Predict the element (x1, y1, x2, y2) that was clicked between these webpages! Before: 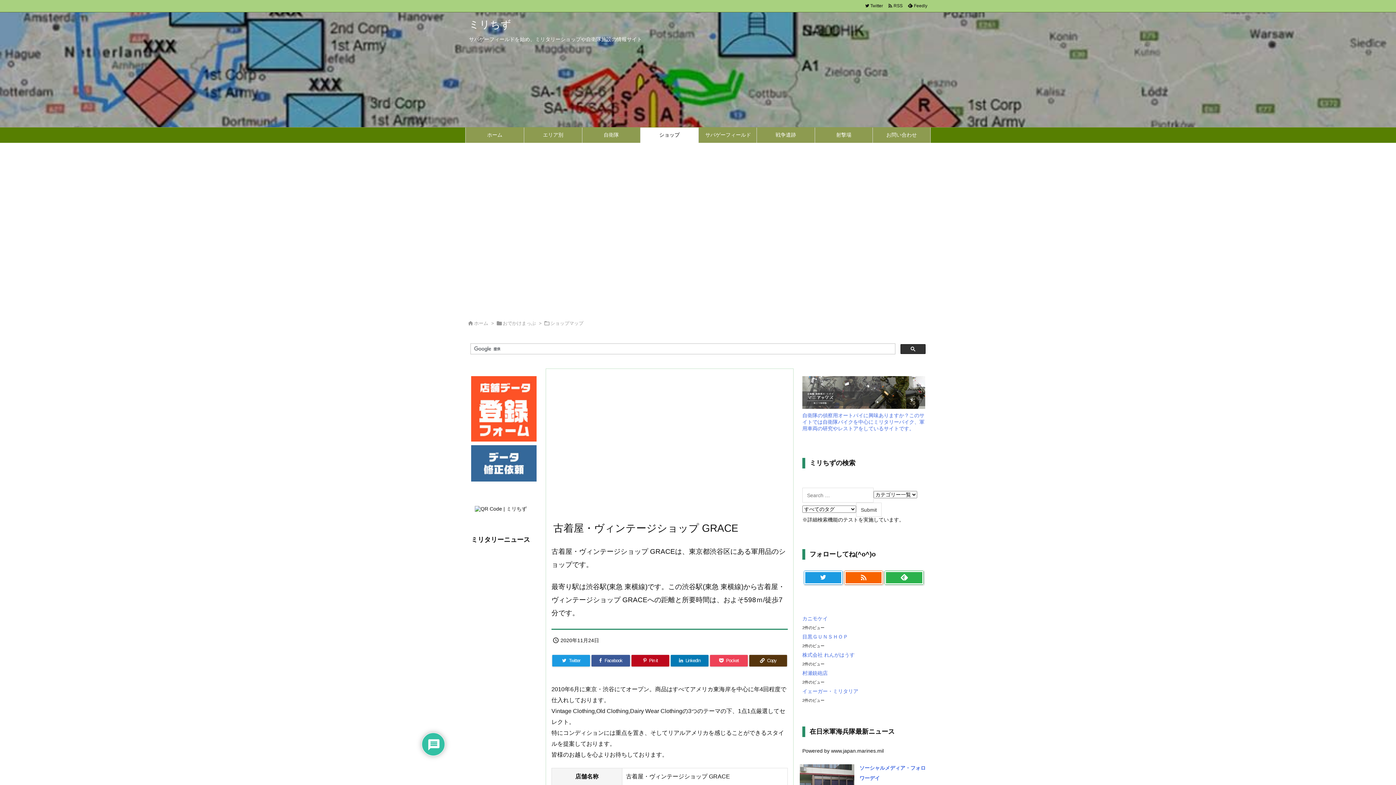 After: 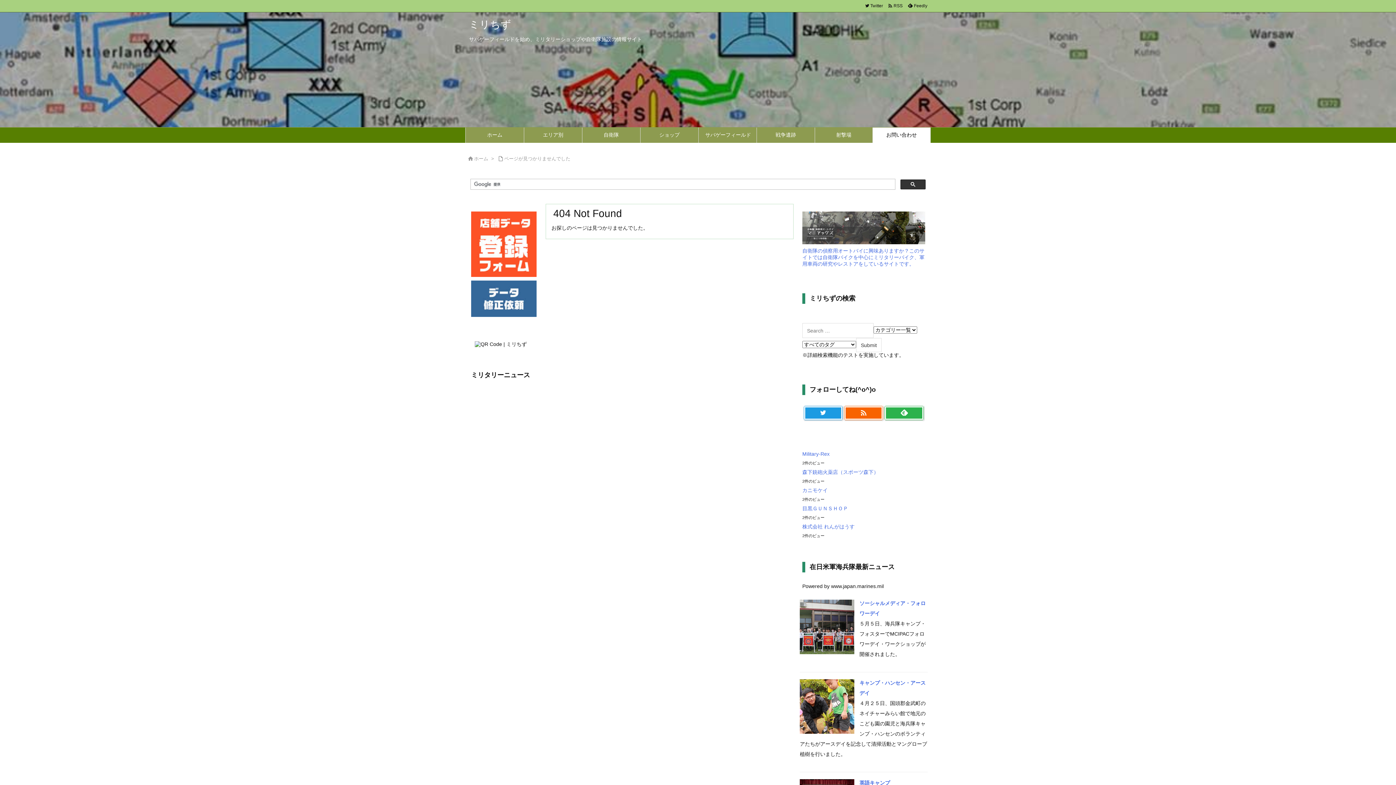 Action: label: お問い合わせ bbox: (872, 127, 930, 142)